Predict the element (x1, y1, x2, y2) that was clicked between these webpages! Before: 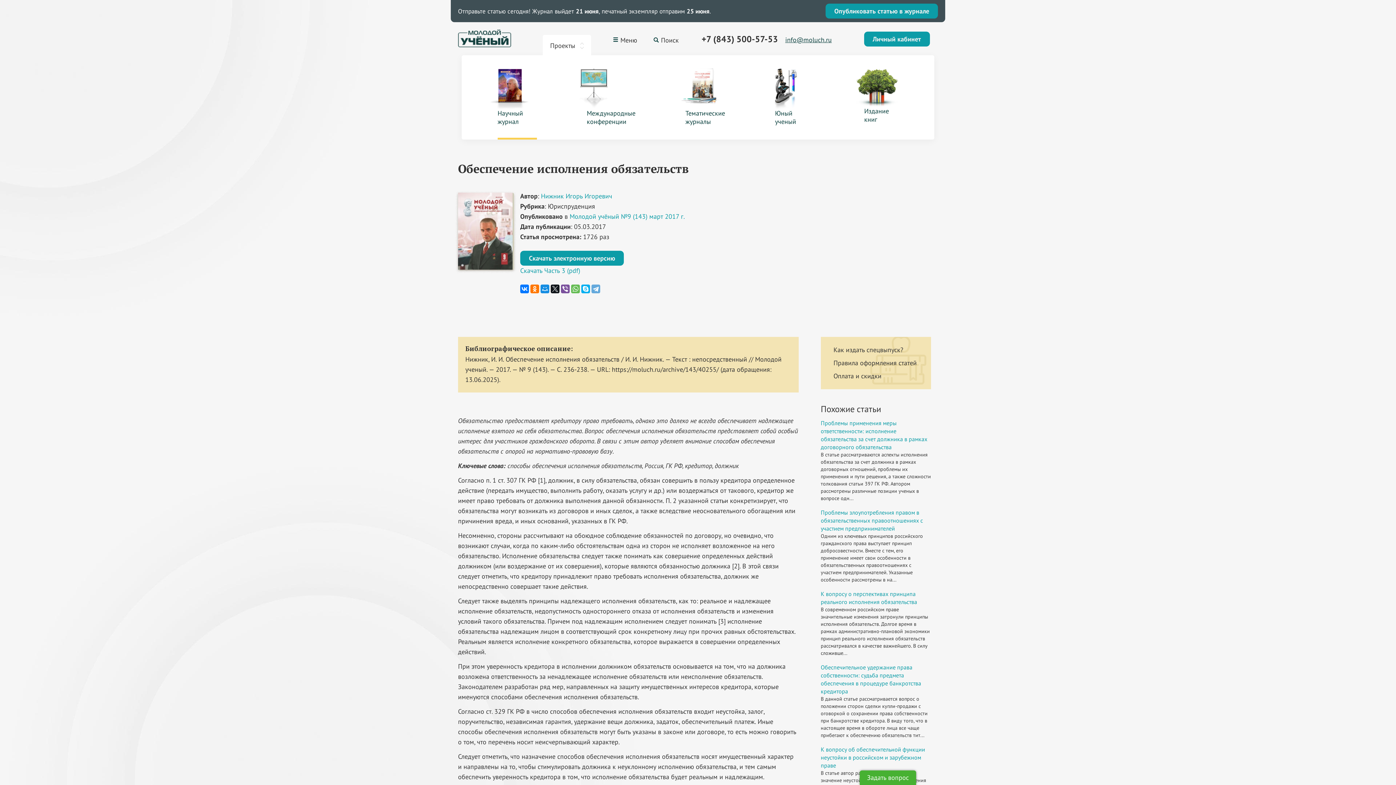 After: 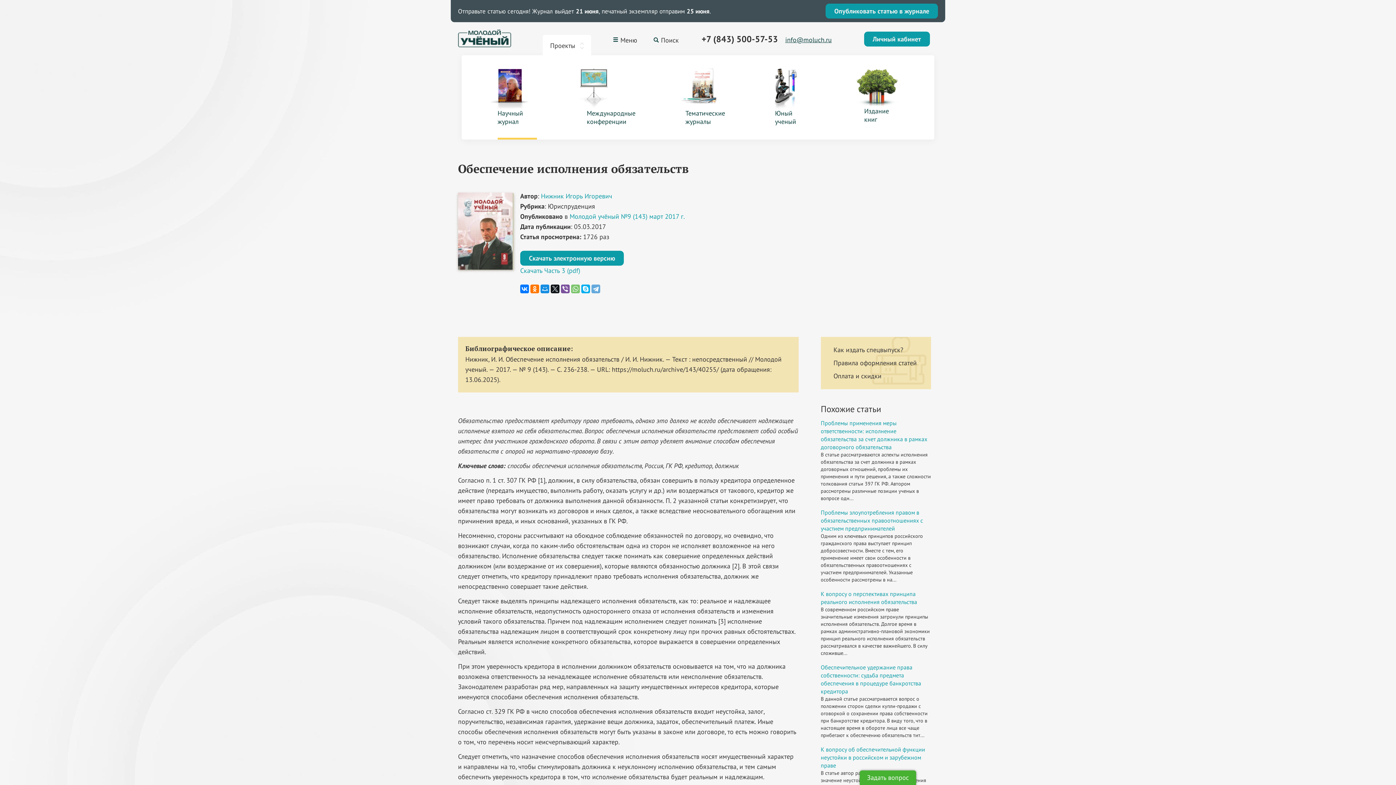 Action: bbox: (571, 284, 580, 293)